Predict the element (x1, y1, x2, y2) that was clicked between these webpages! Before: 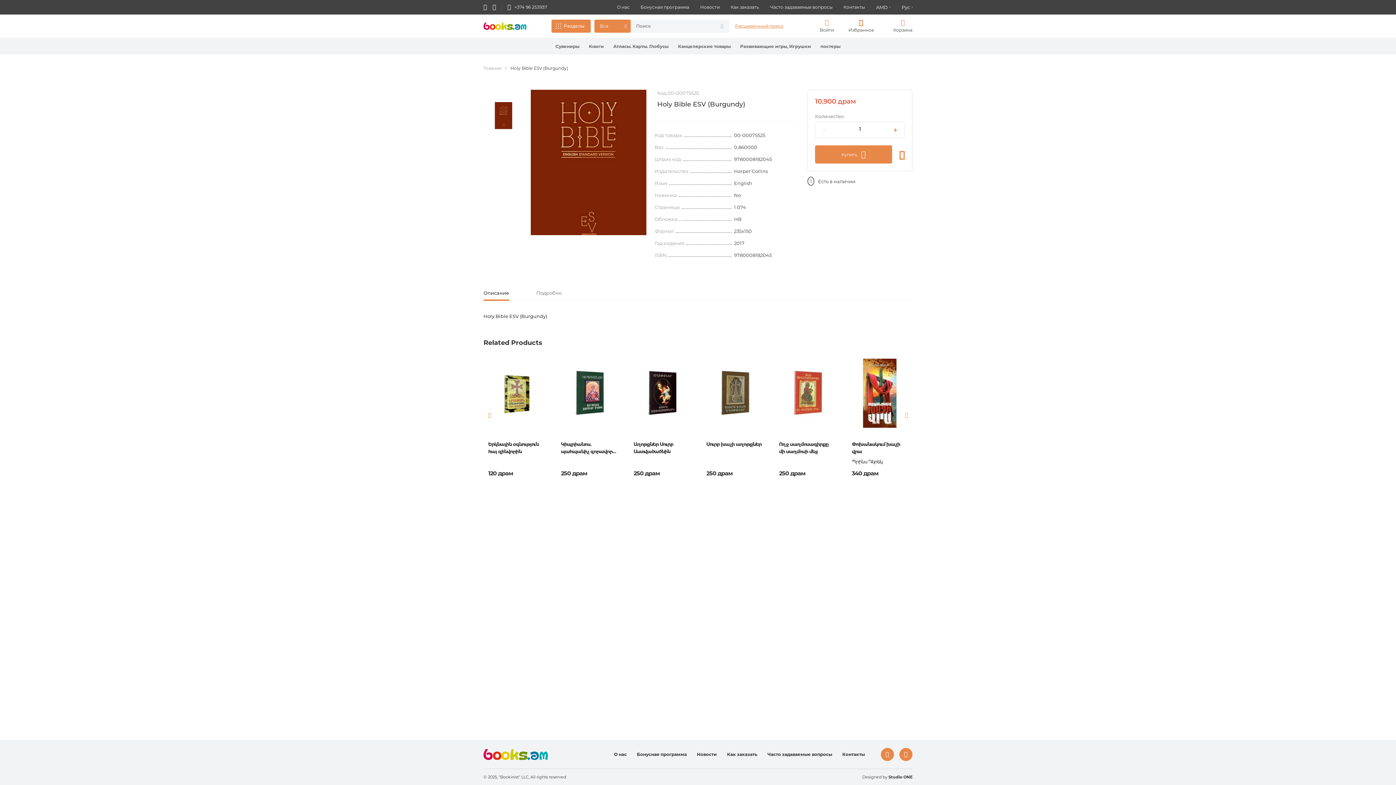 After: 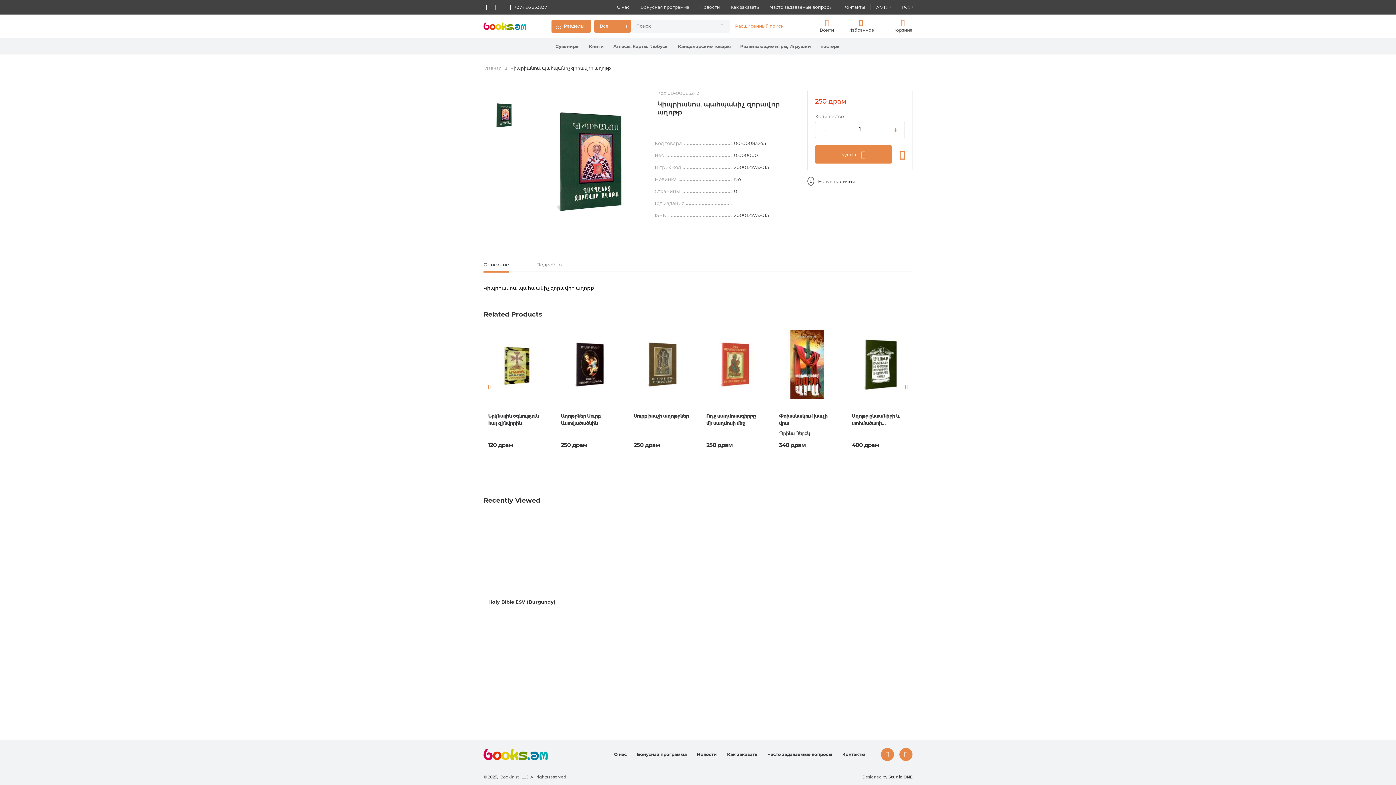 Action: bbox: (561, 440, 617, 456) label: Կիպրիանոս. պահպանիչ զորավոր աղոթք